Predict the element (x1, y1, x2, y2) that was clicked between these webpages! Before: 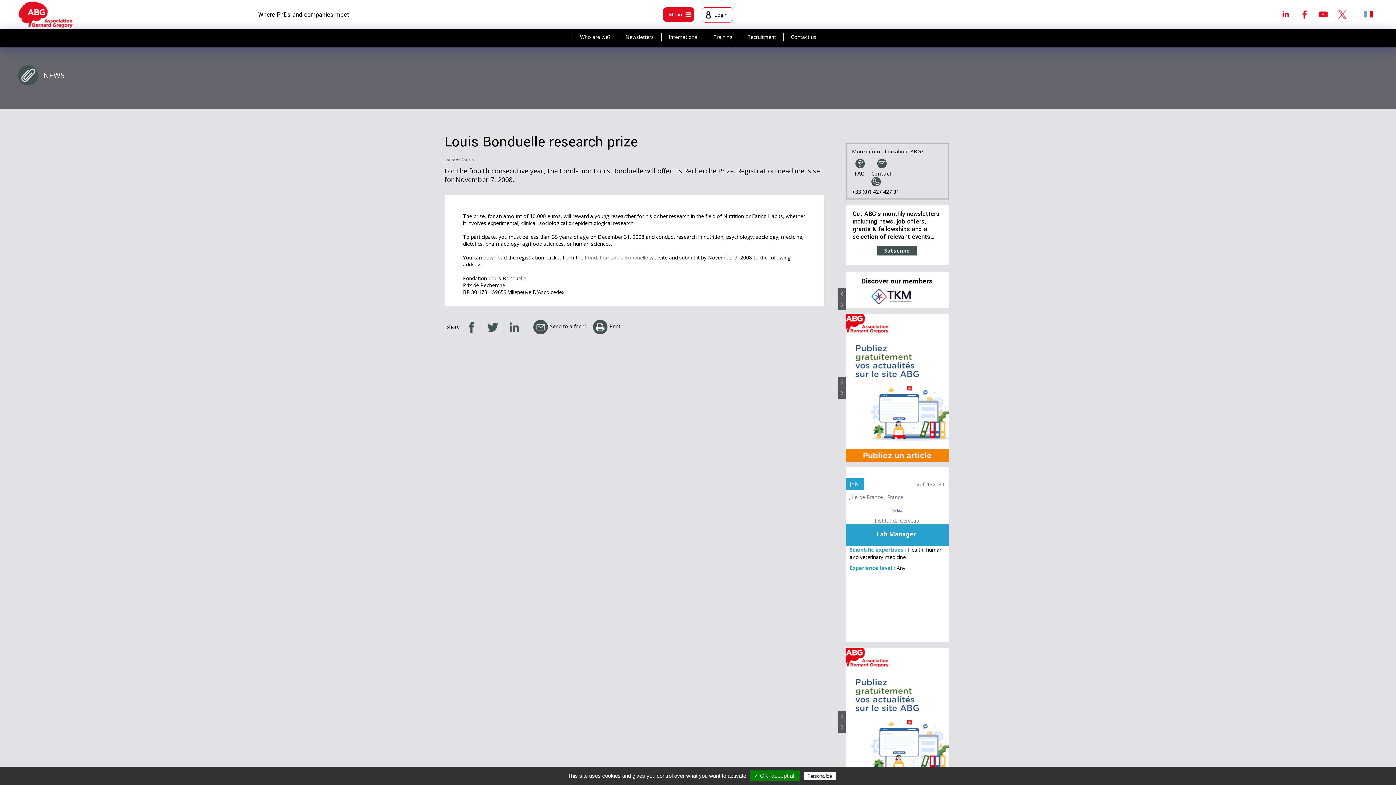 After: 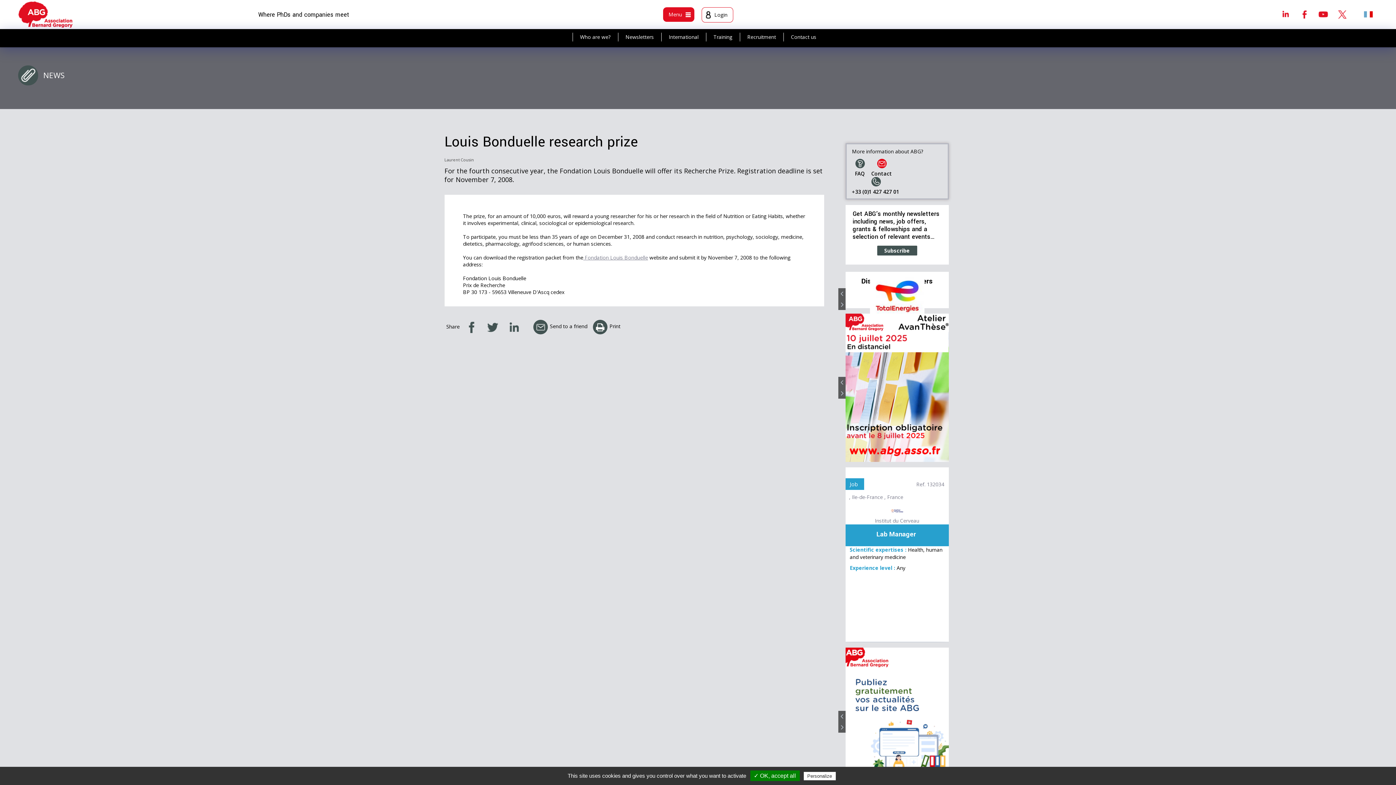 Action: bbox: (871, 158, 892, 176) label: Contact